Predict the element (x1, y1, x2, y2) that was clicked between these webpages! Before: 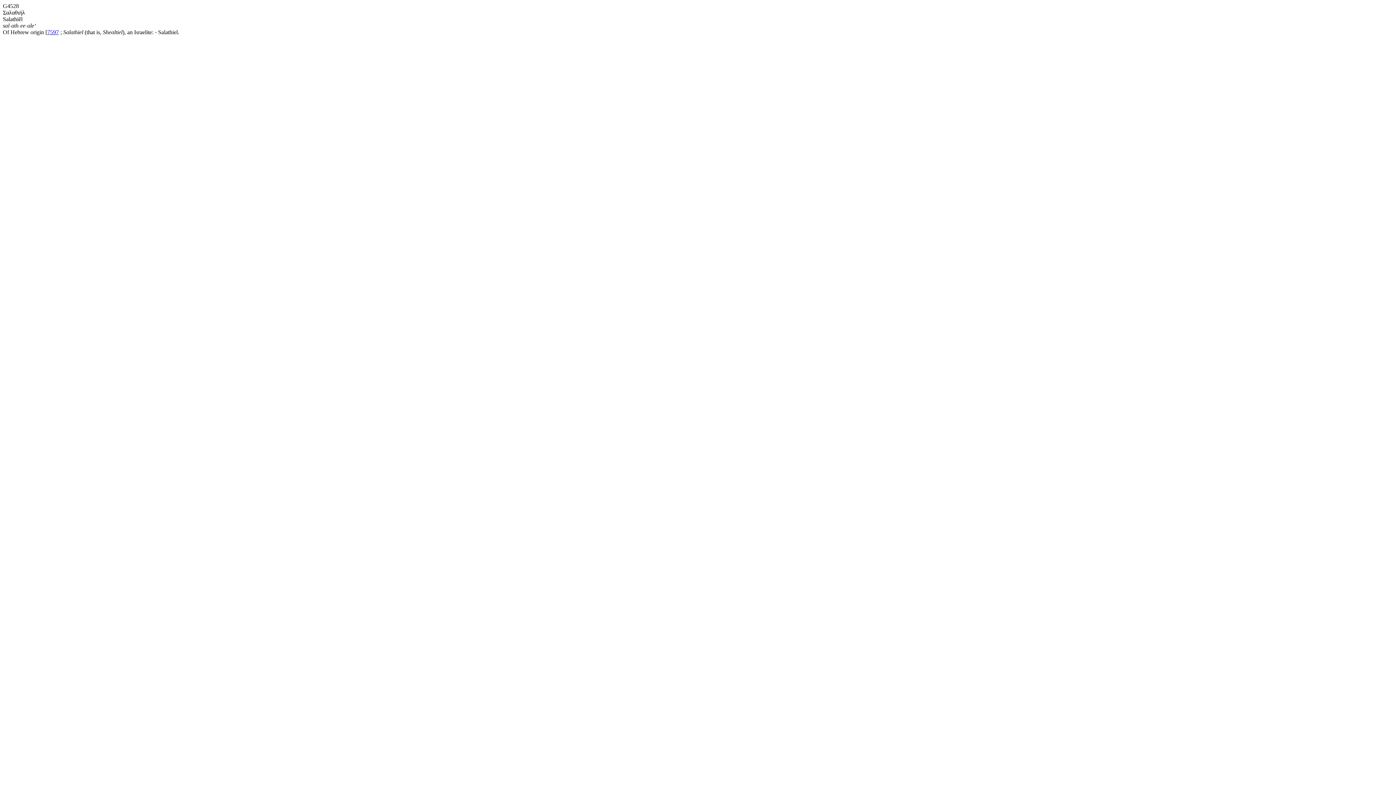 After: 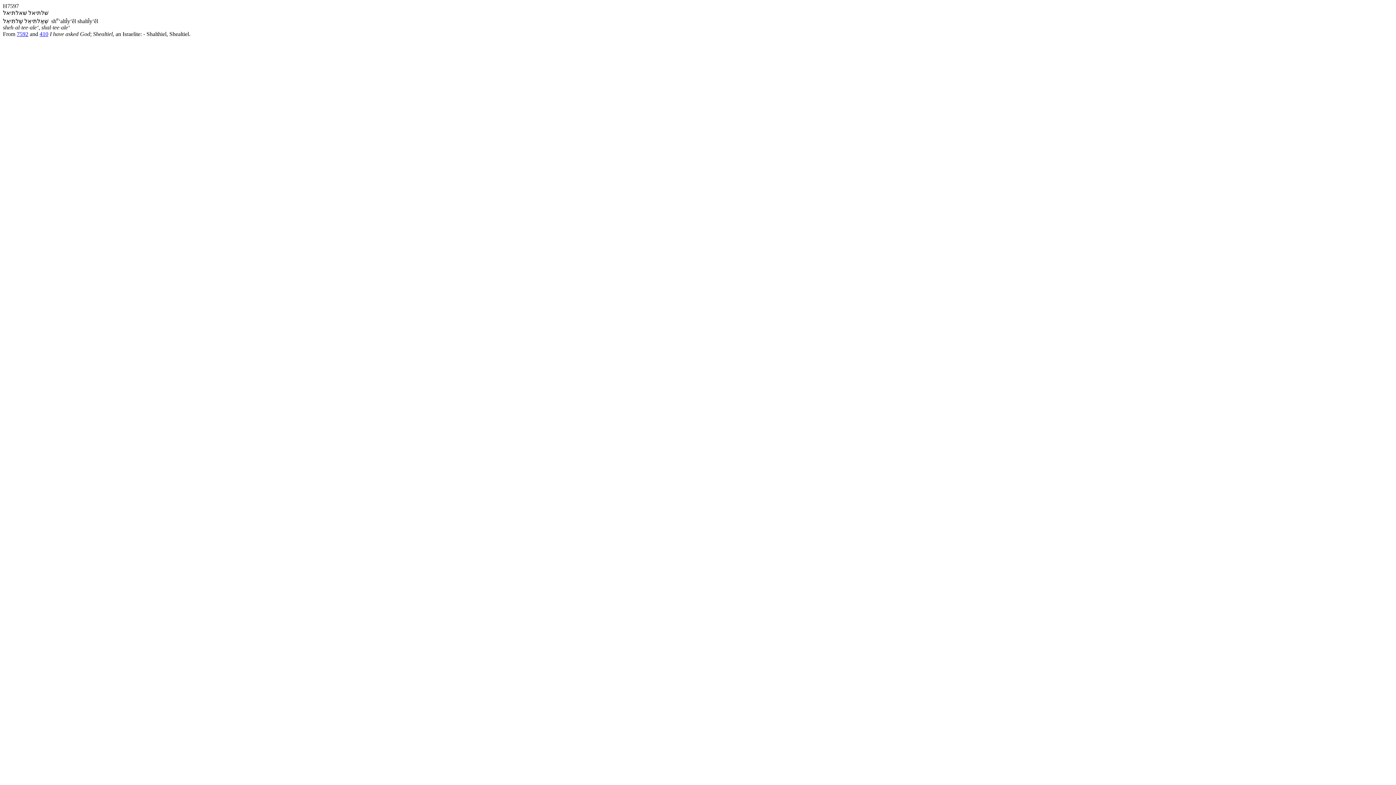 Action: bbox: (47, 29, 58, 35) label: 7597